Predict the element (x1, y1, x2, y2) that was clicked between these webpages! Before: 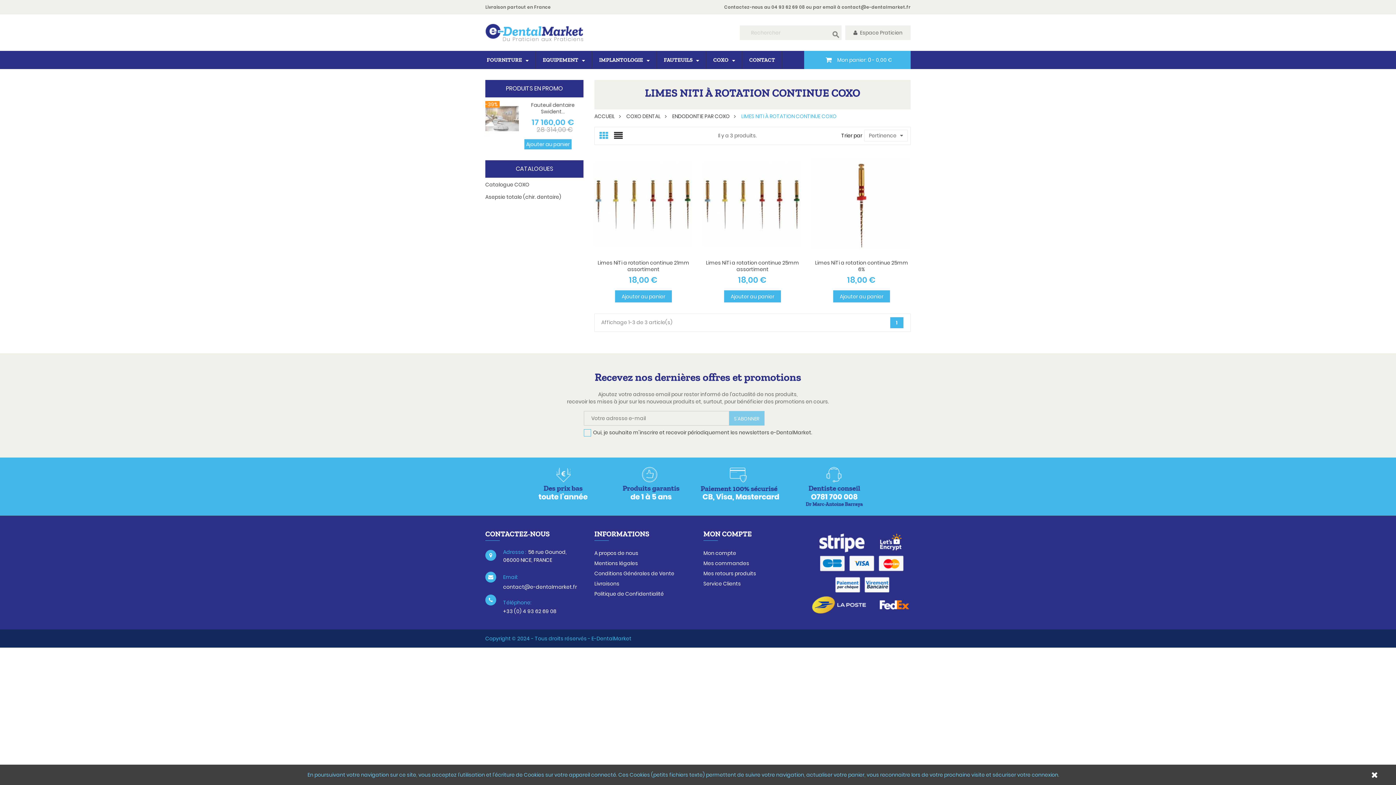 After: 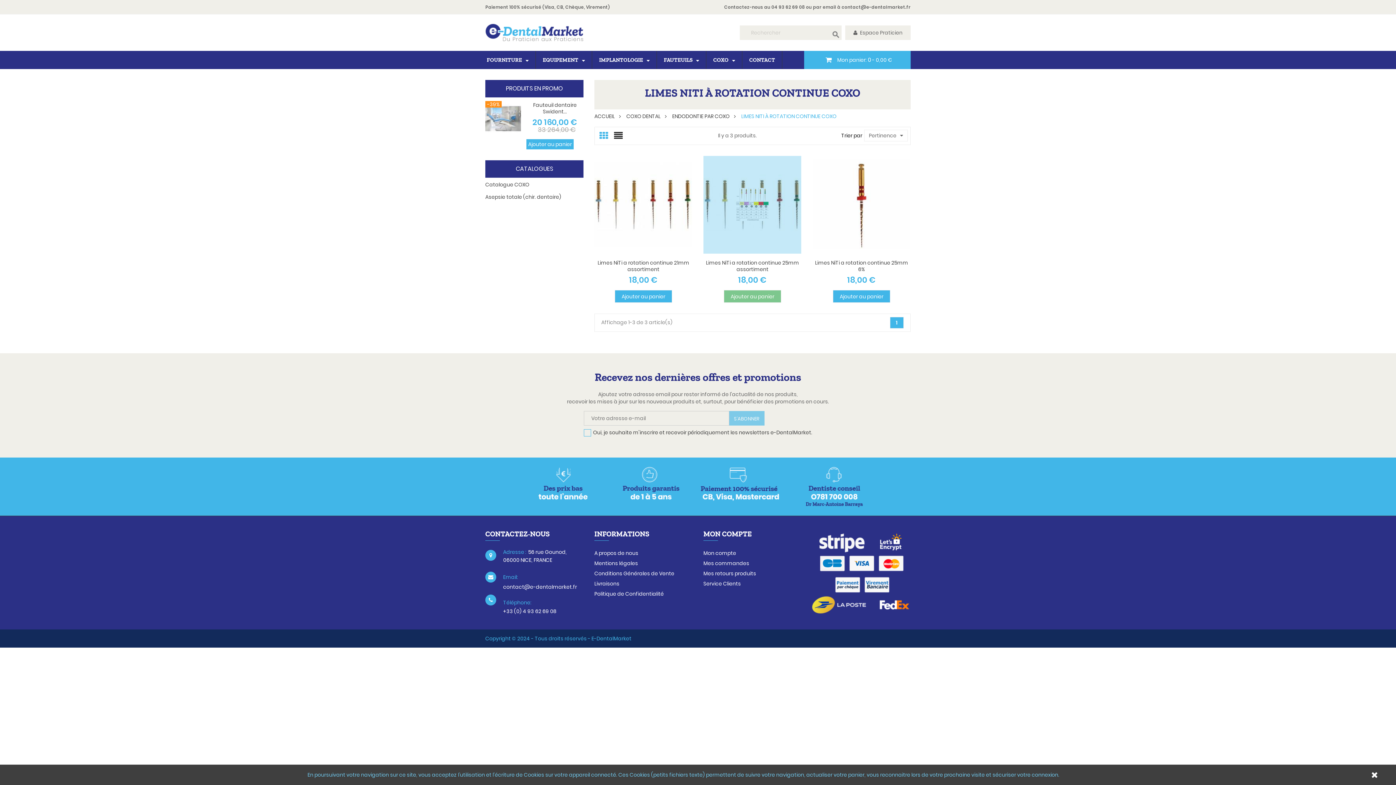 Action: bbox: (723, 290, 781, 302) label: Ajouter au panier